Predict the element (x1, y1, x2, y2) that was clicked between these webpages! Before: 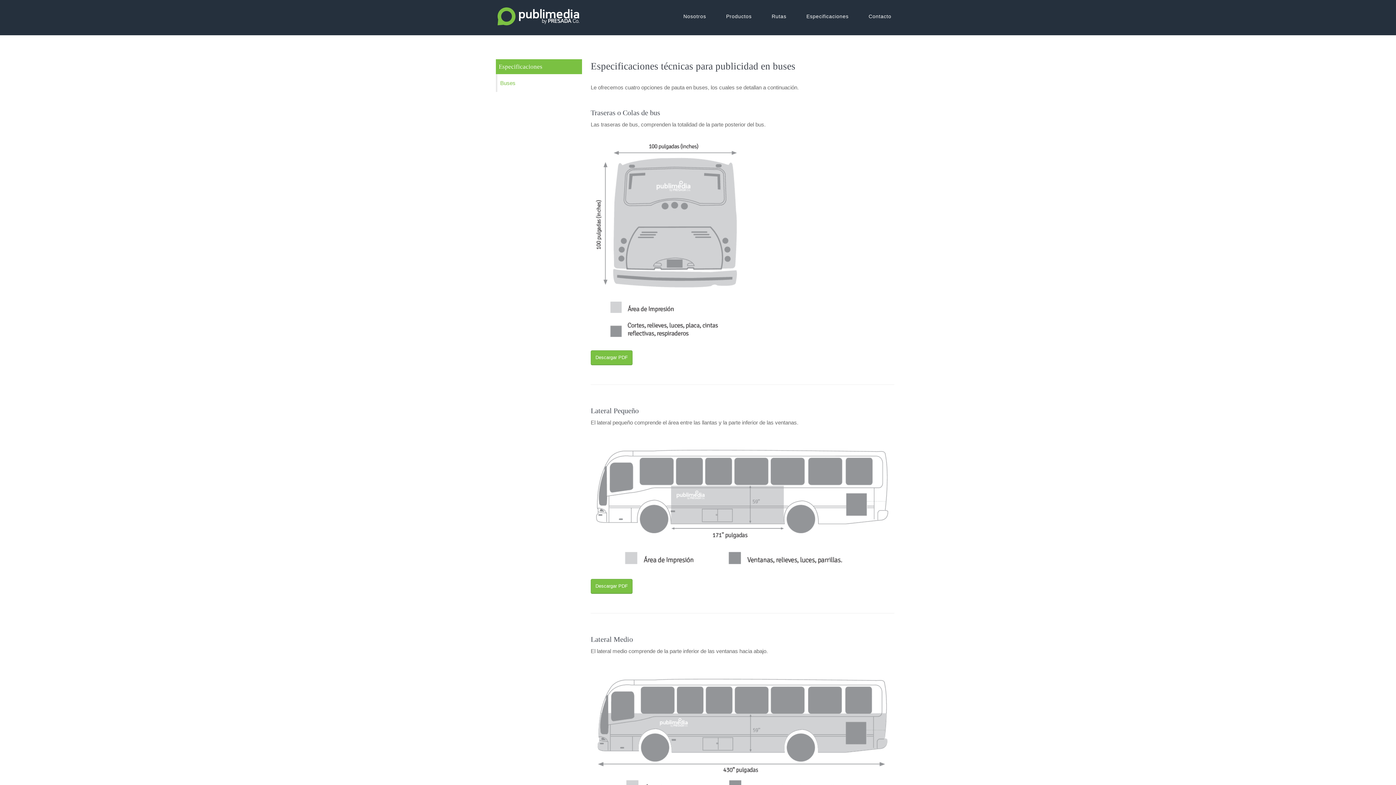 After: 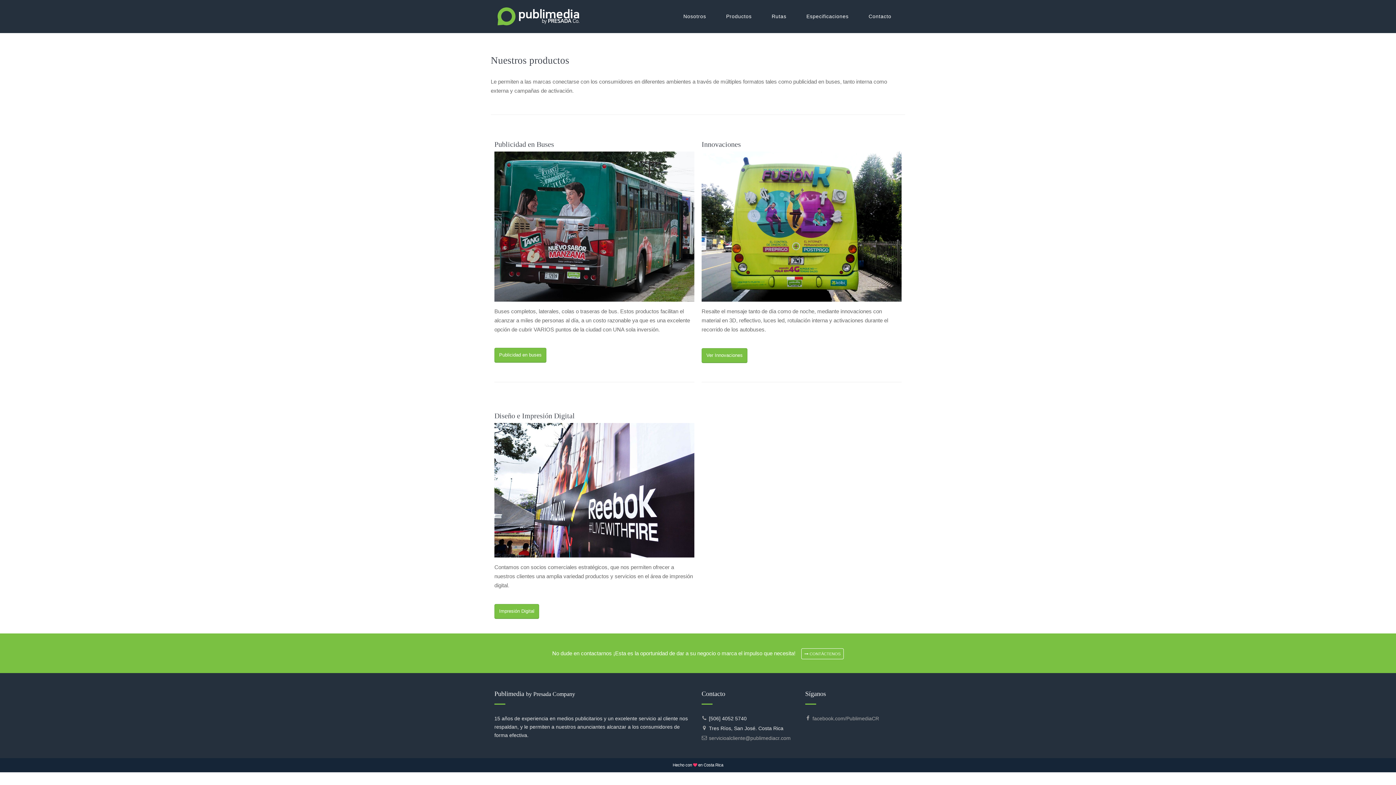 Action: label: Productos bbox: (716, 7, 762, 25)